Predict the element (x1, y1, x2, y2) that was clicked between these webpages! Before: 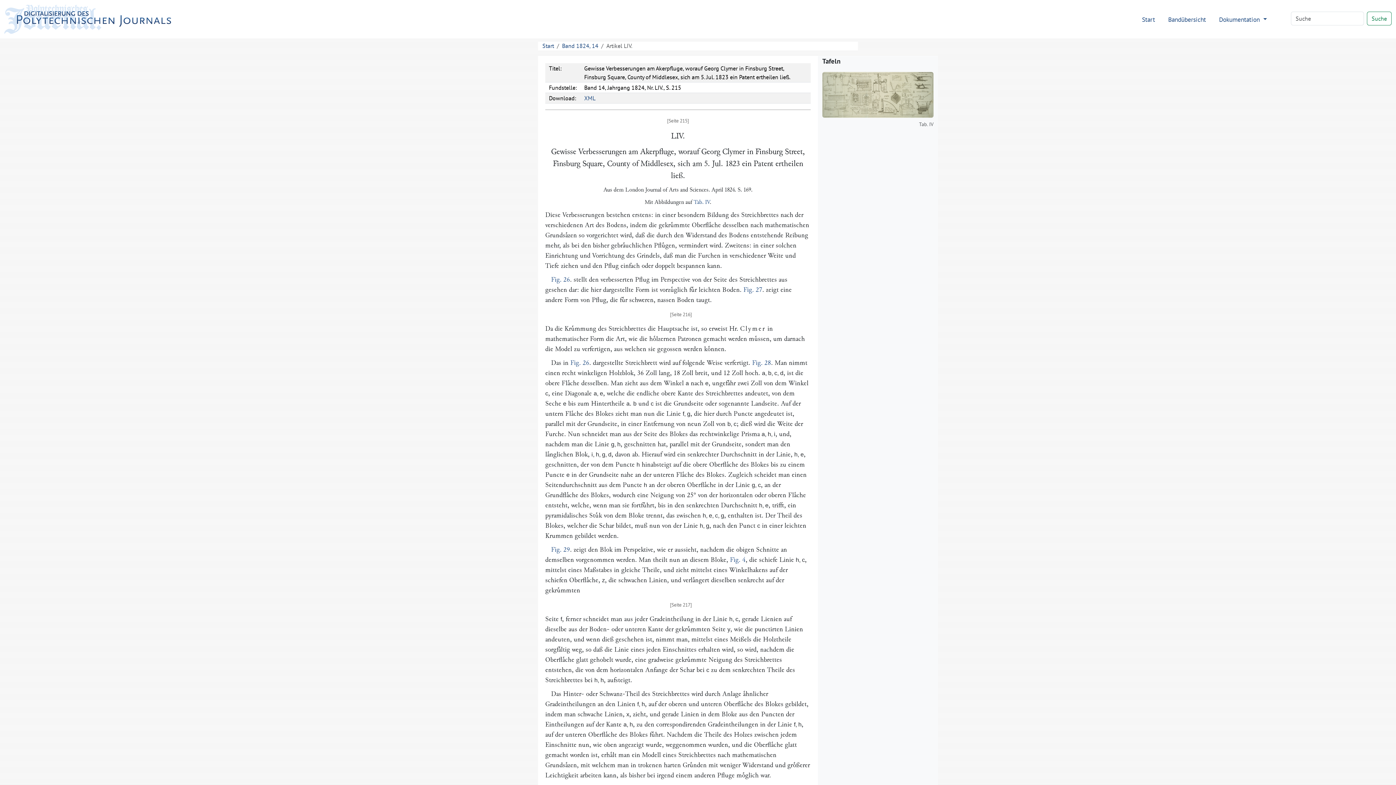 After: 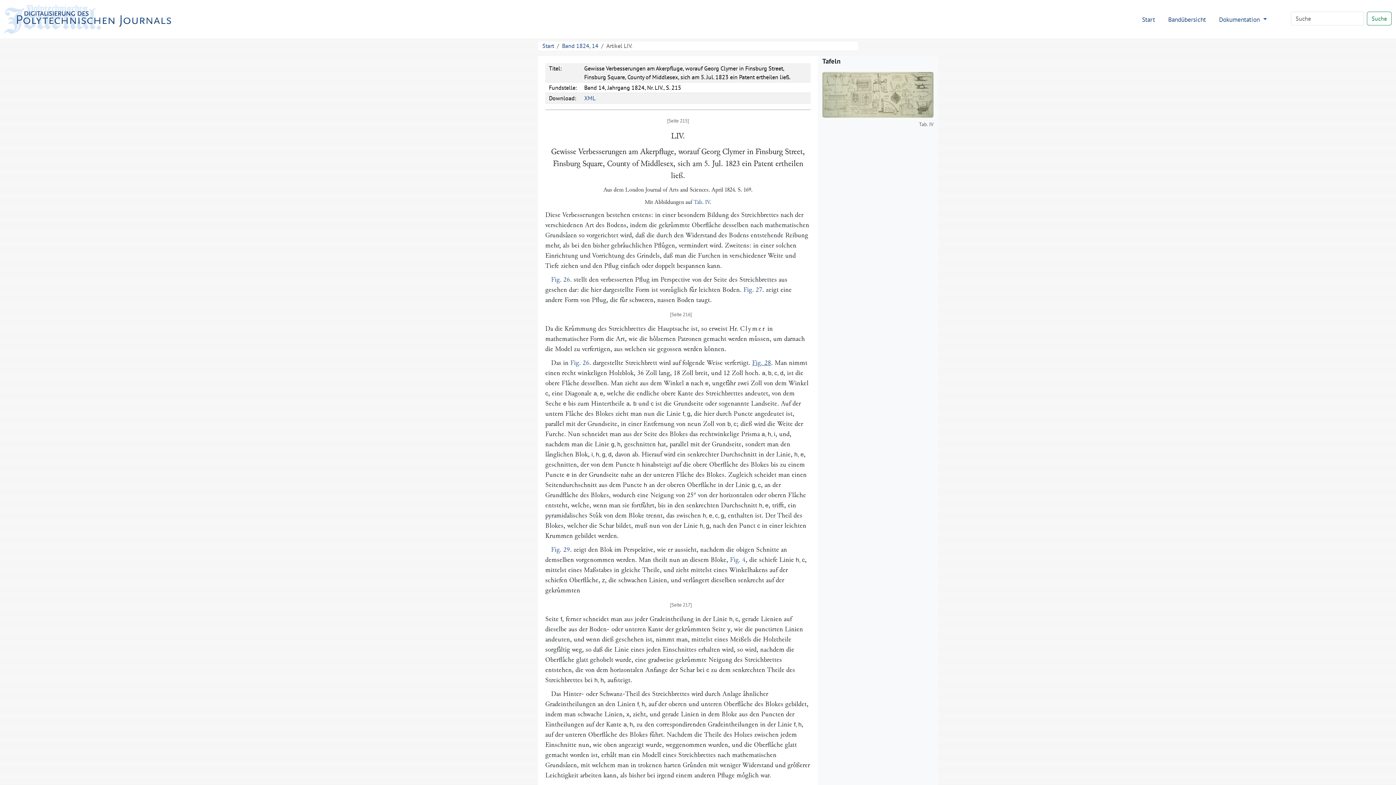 Action: bbox: (752, 359, 771, 366) label: Fig. 28